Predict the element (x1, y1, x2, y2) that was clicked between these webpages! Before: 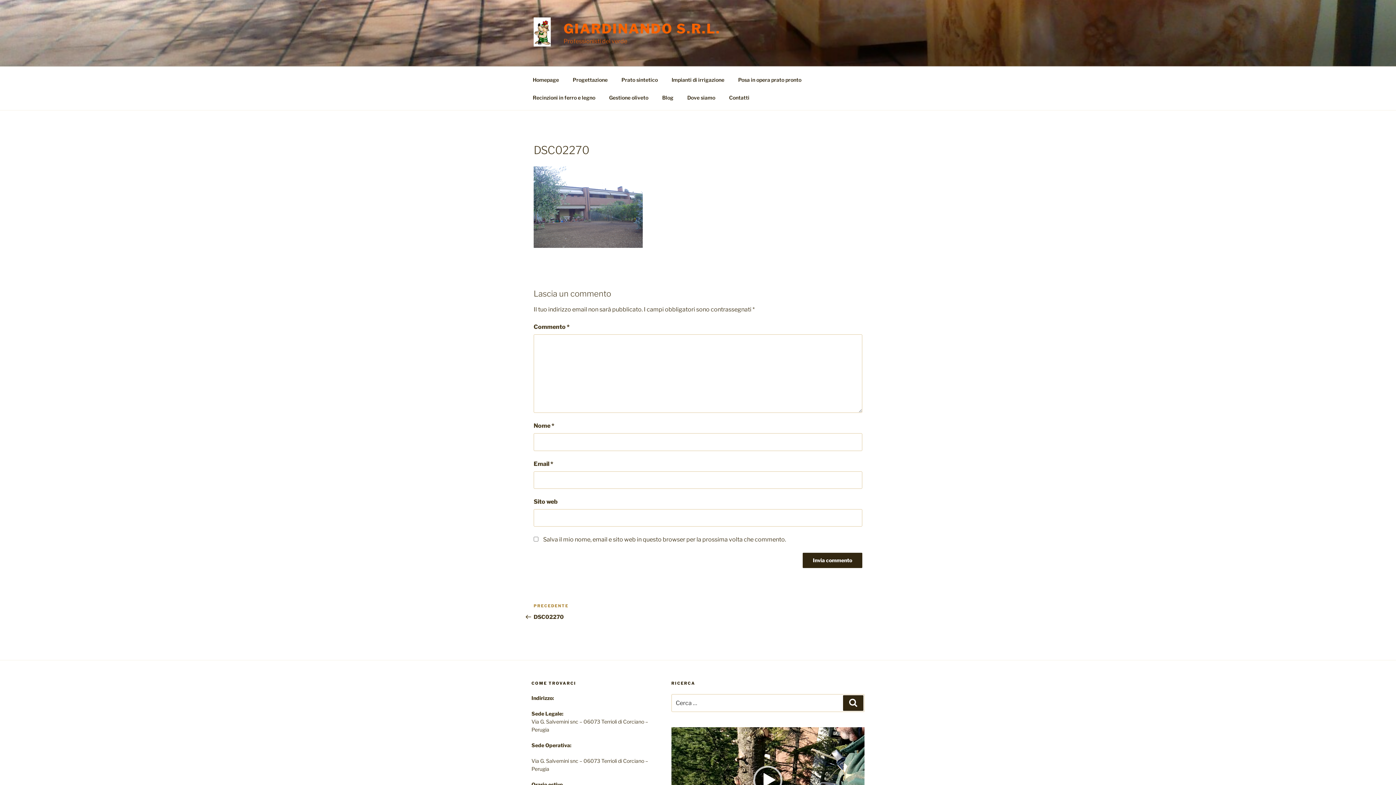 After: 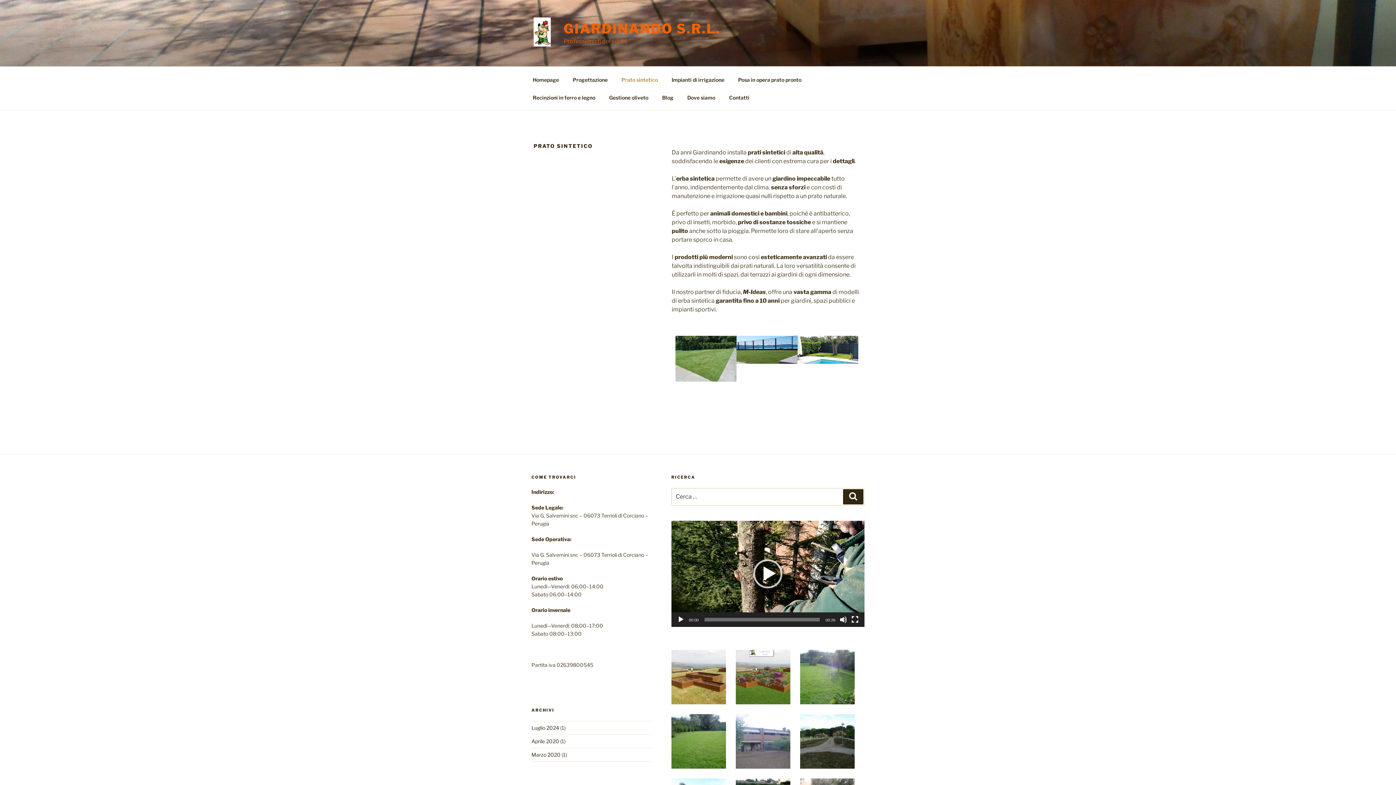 Action: bbox: (615, 70, 664, 88) label: Prato sintetico